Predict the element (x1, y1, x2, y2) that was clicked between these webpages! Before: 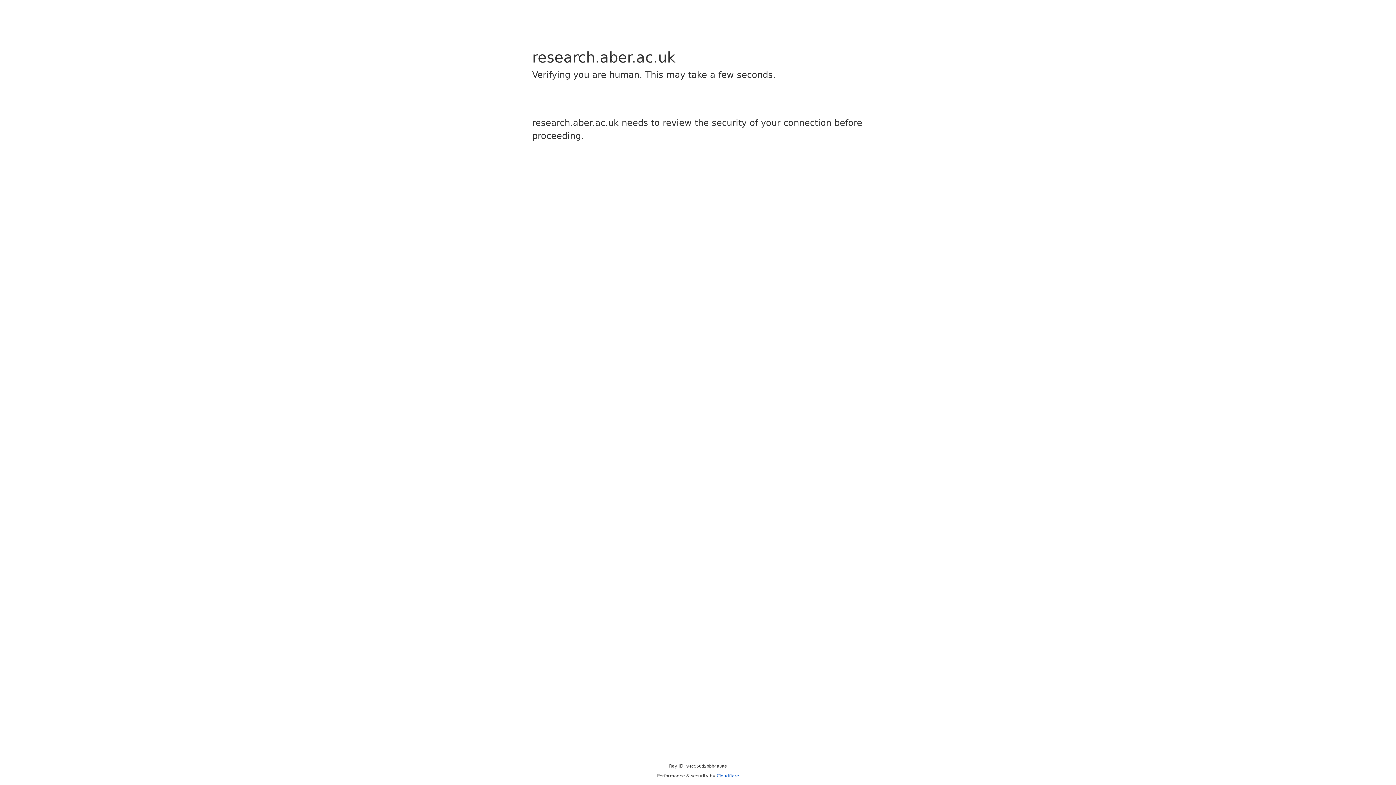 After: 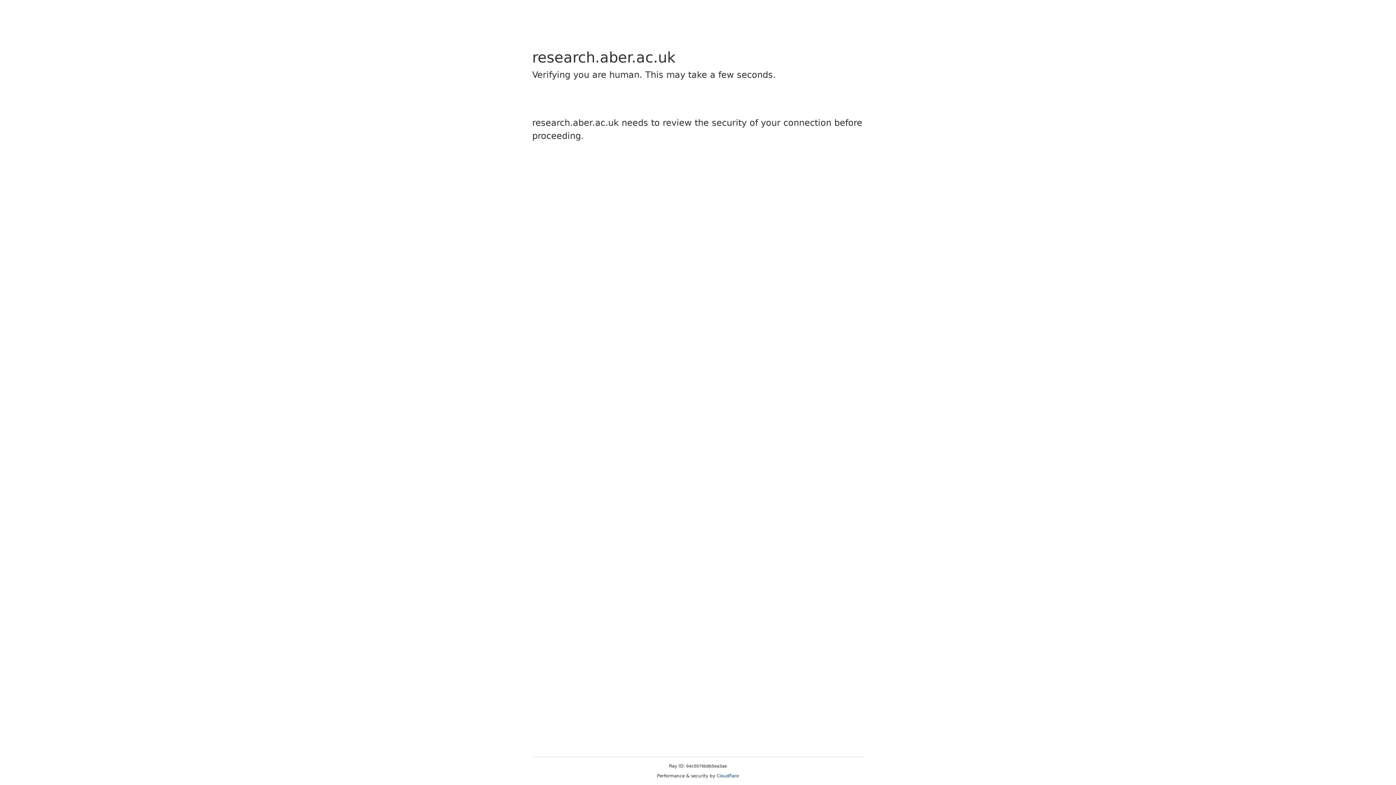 Action: label: Cloudflare bbox: (716, 773, 739, 778)